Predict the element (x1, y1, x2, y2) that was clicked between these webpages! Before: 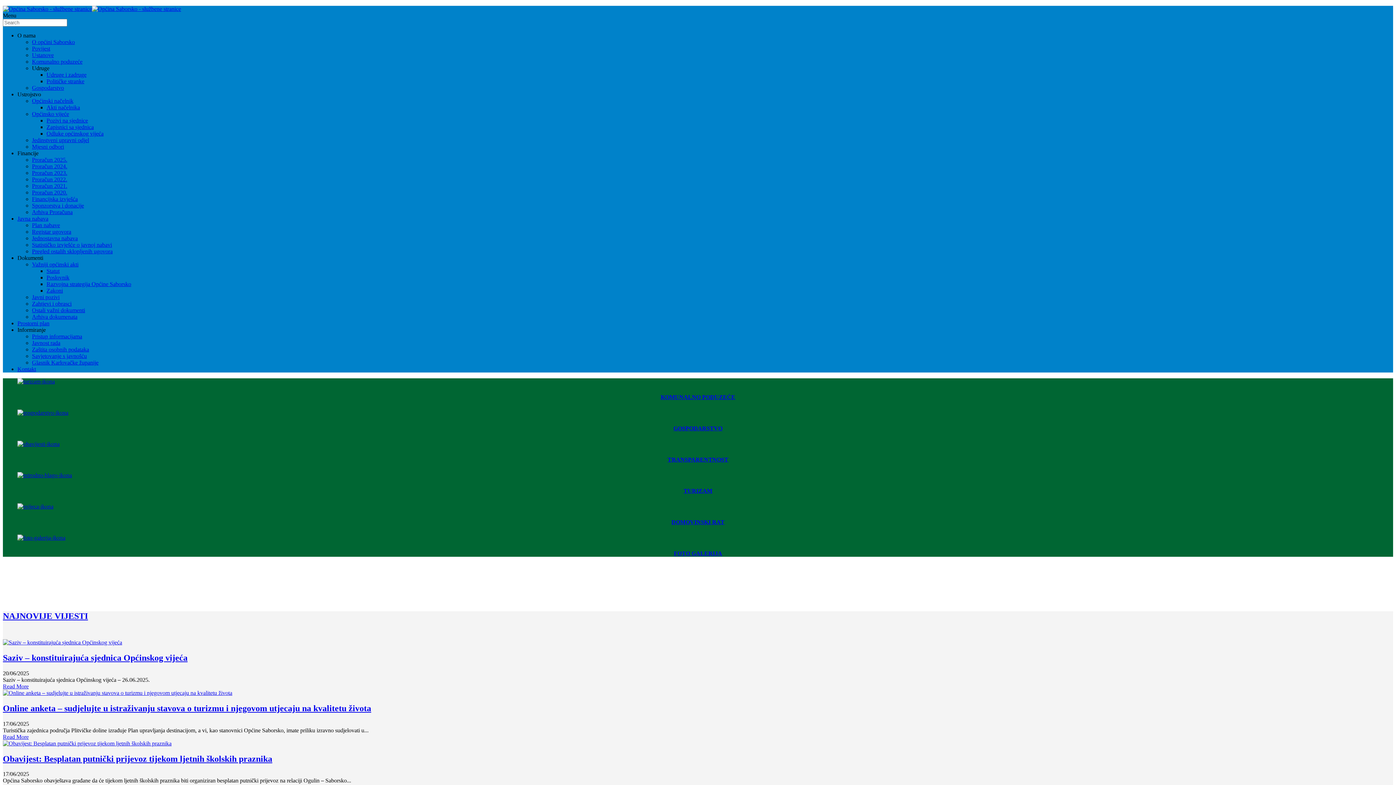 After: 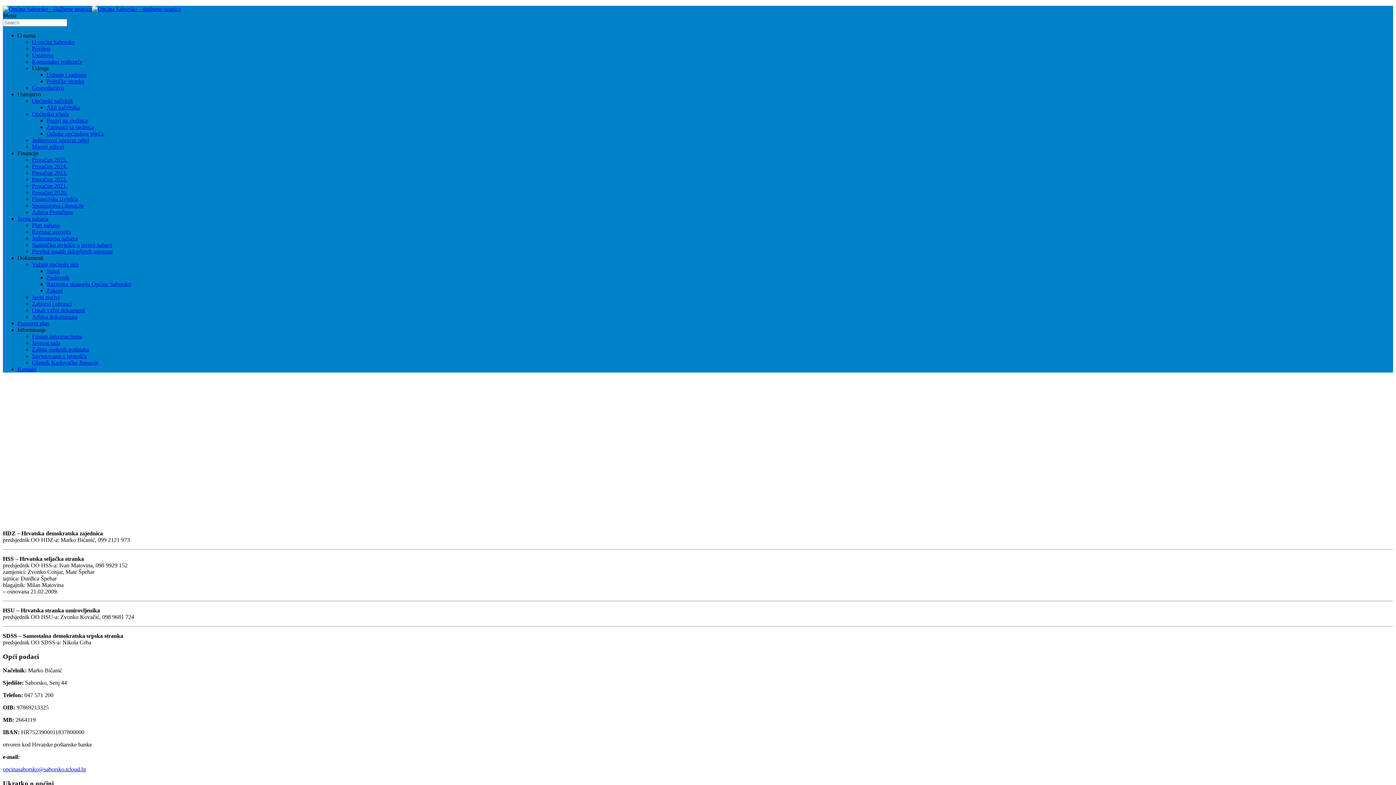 Action: label: Političke stranke bbox: (46, 78, 84, 84)